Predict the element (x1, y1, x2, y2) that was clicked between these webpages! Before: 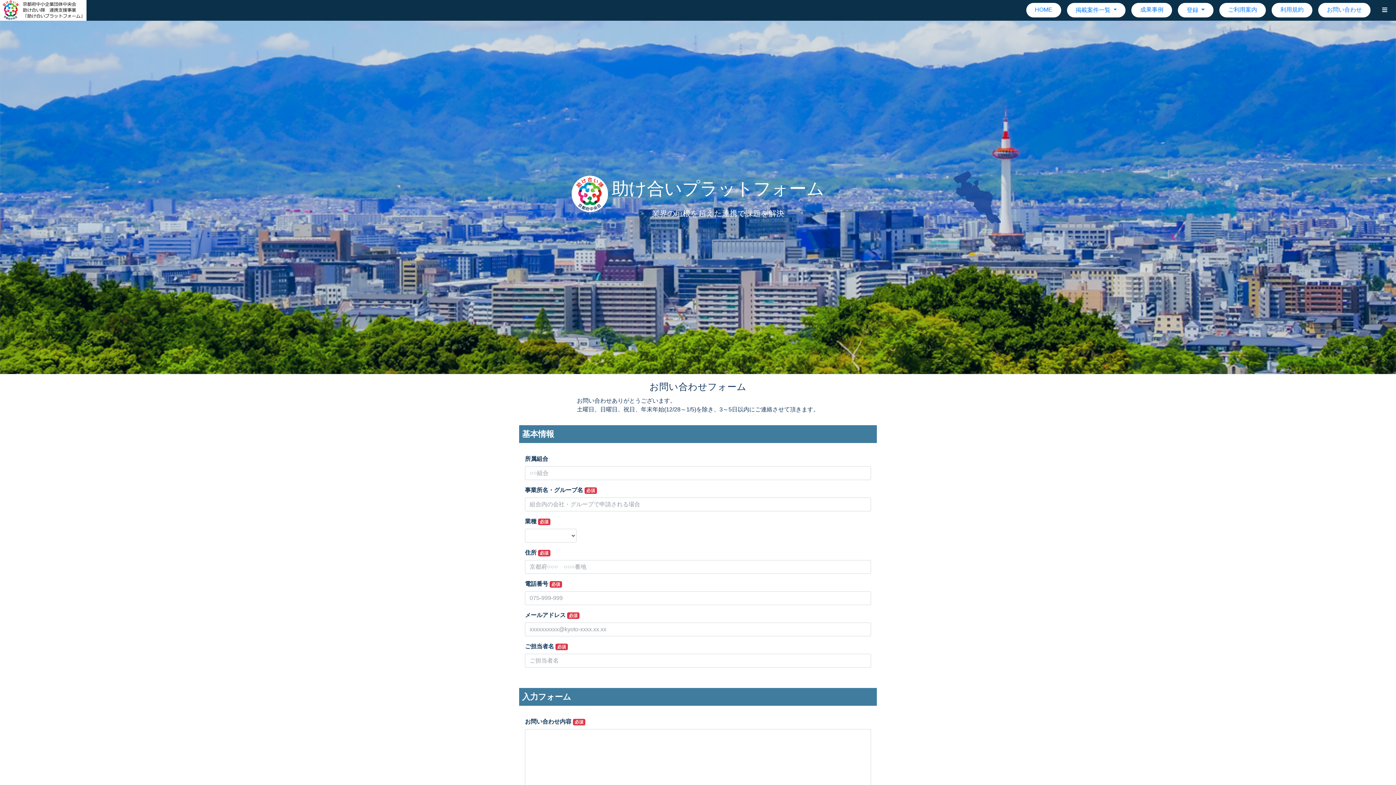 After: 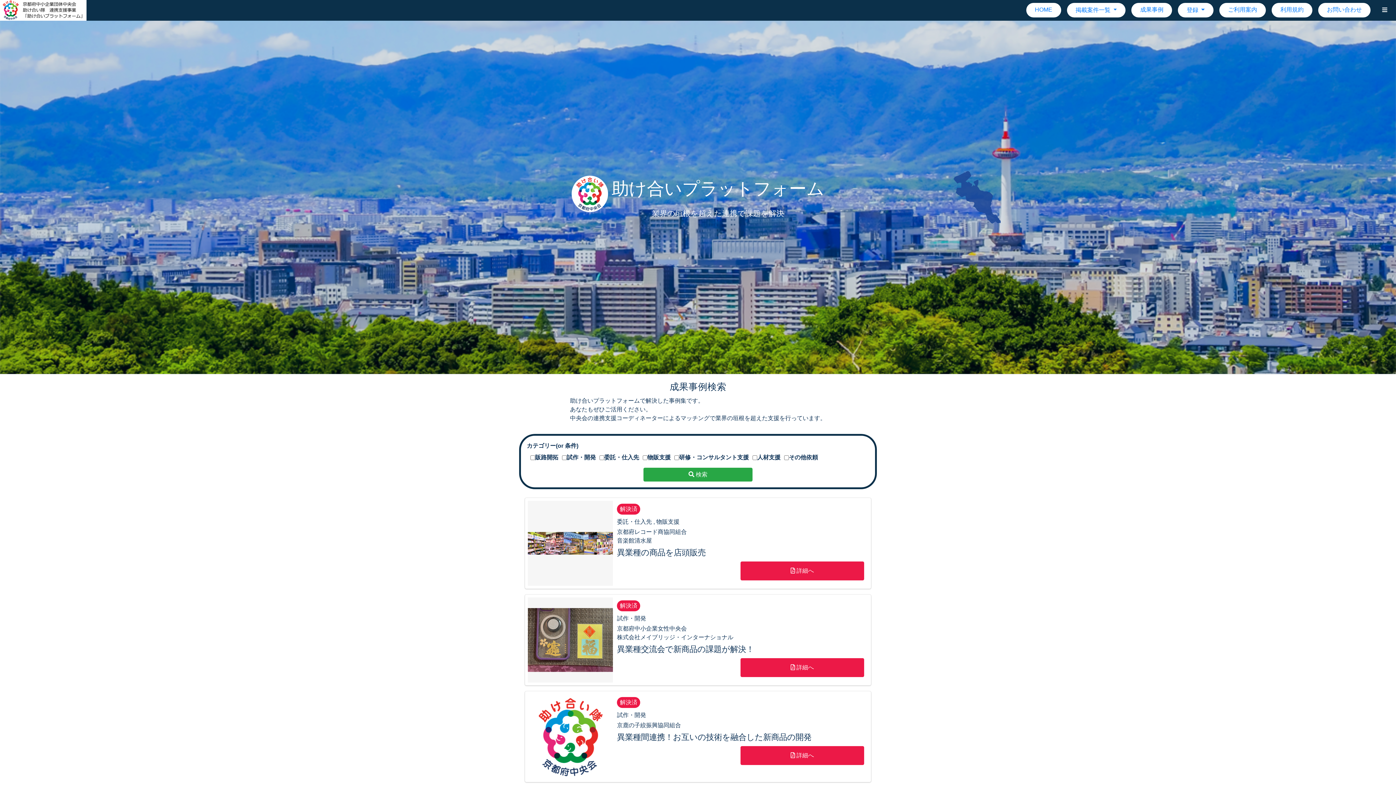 Action: label: 成果事例 bbox: (1140, 6, 1163, 12)